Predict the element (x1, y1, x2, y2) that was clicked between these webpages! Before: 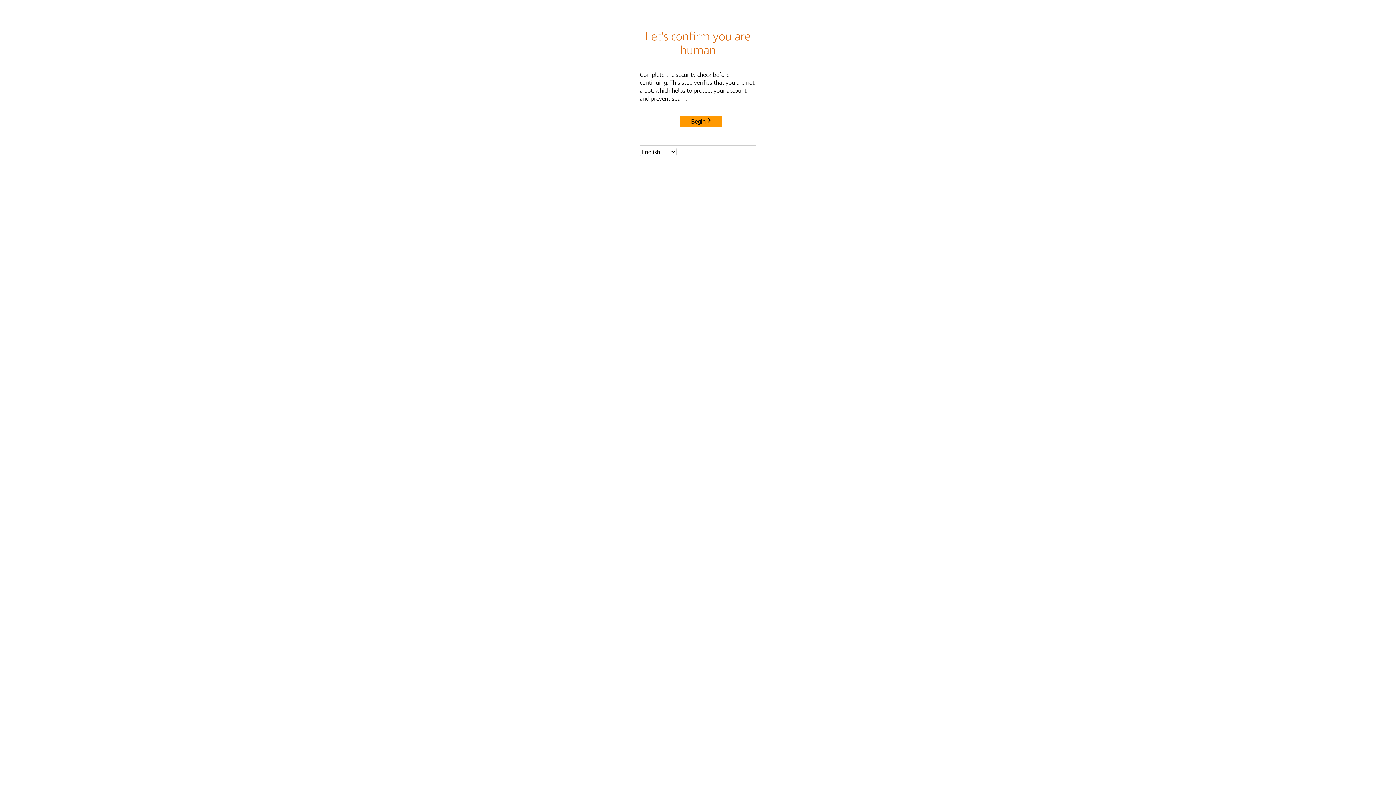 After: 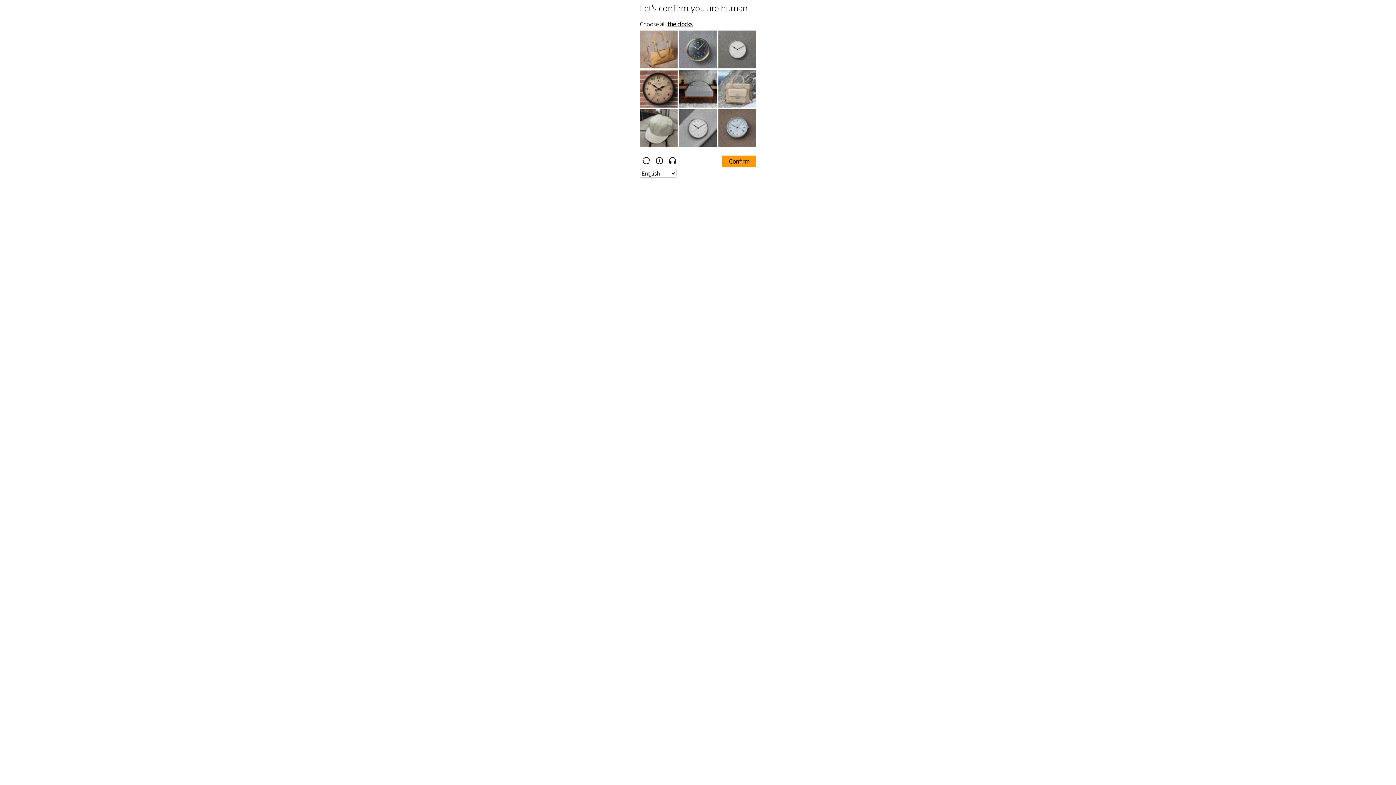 Action: label: Begin bbox: (680, 115, 722, 127)